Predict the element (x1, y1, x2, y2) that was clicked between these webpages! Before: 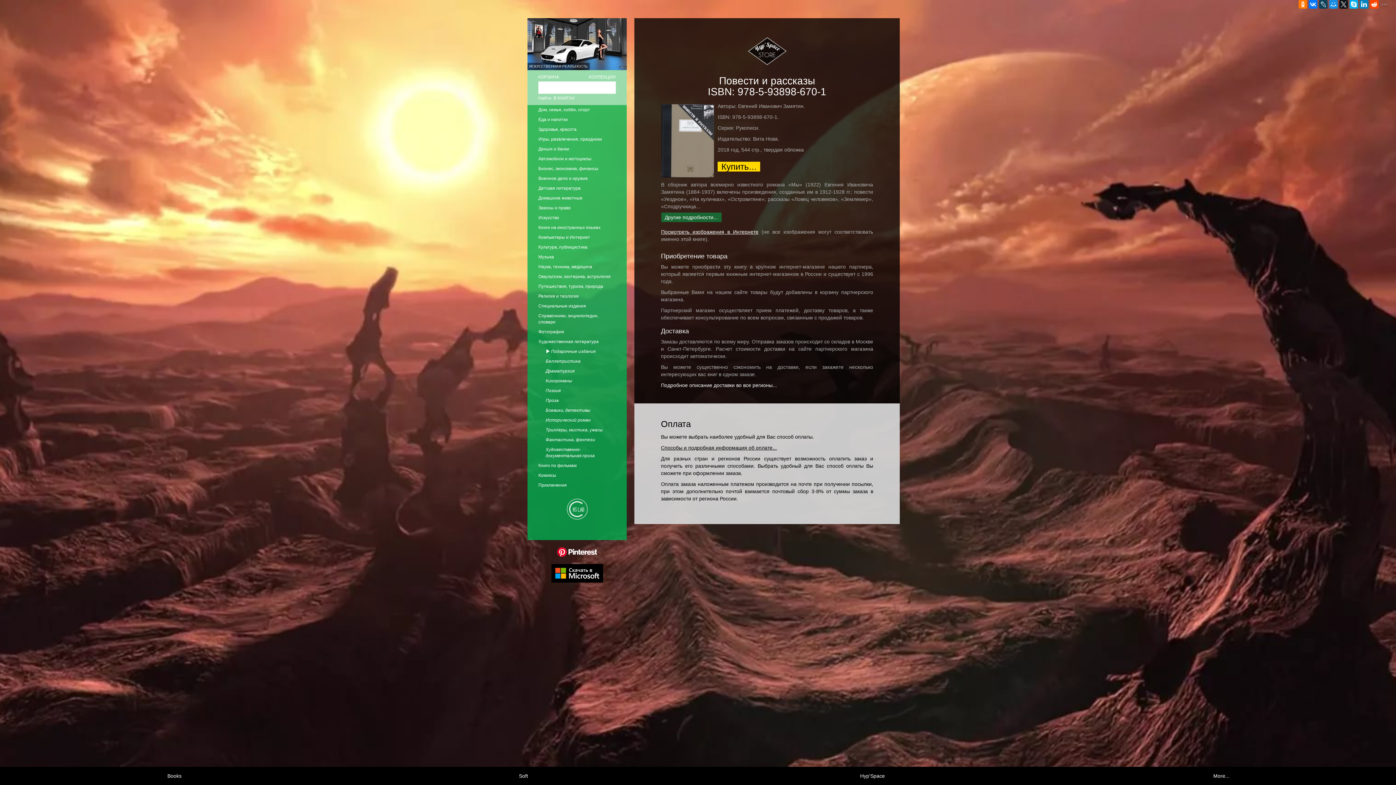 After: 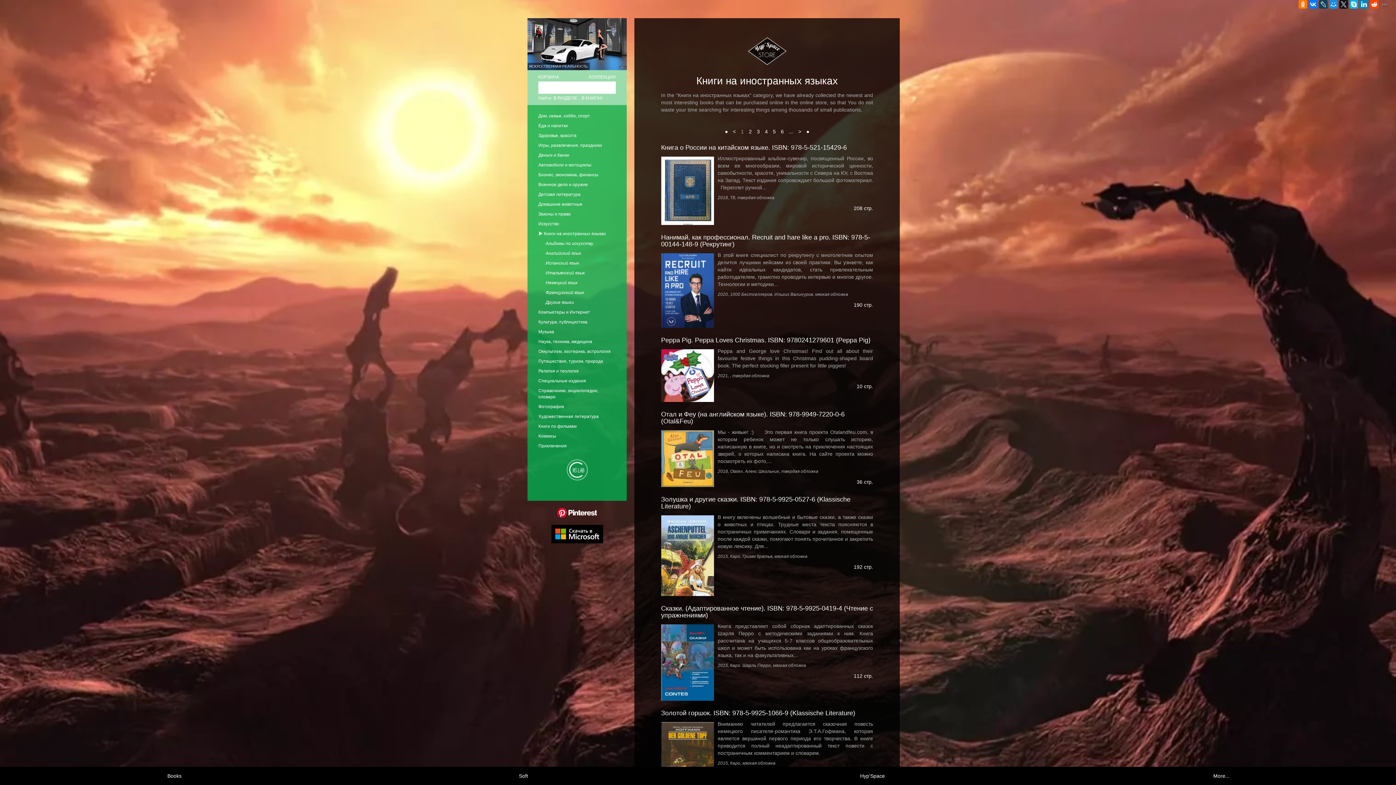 Action: bbox: (527, 222, 626, 232) label: Книги на иностранных языках